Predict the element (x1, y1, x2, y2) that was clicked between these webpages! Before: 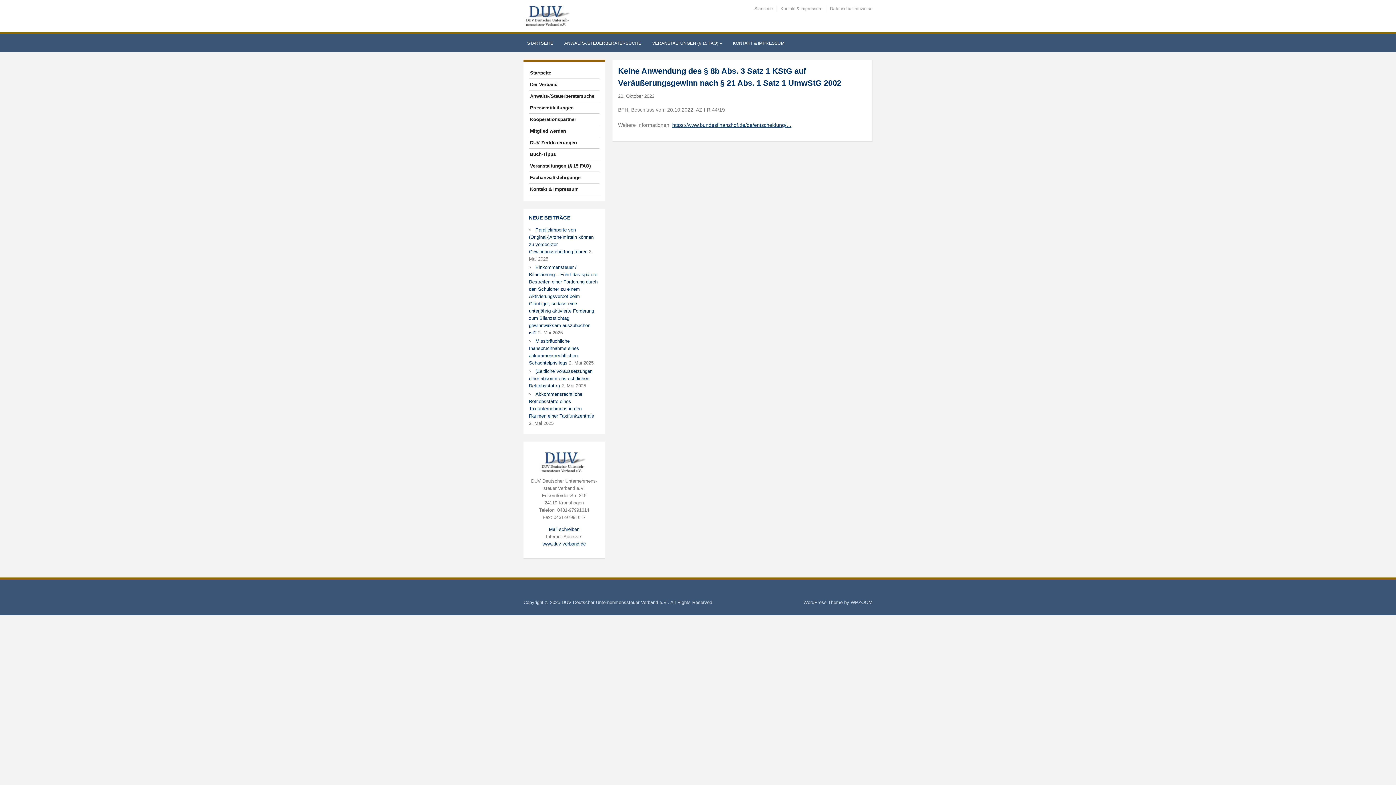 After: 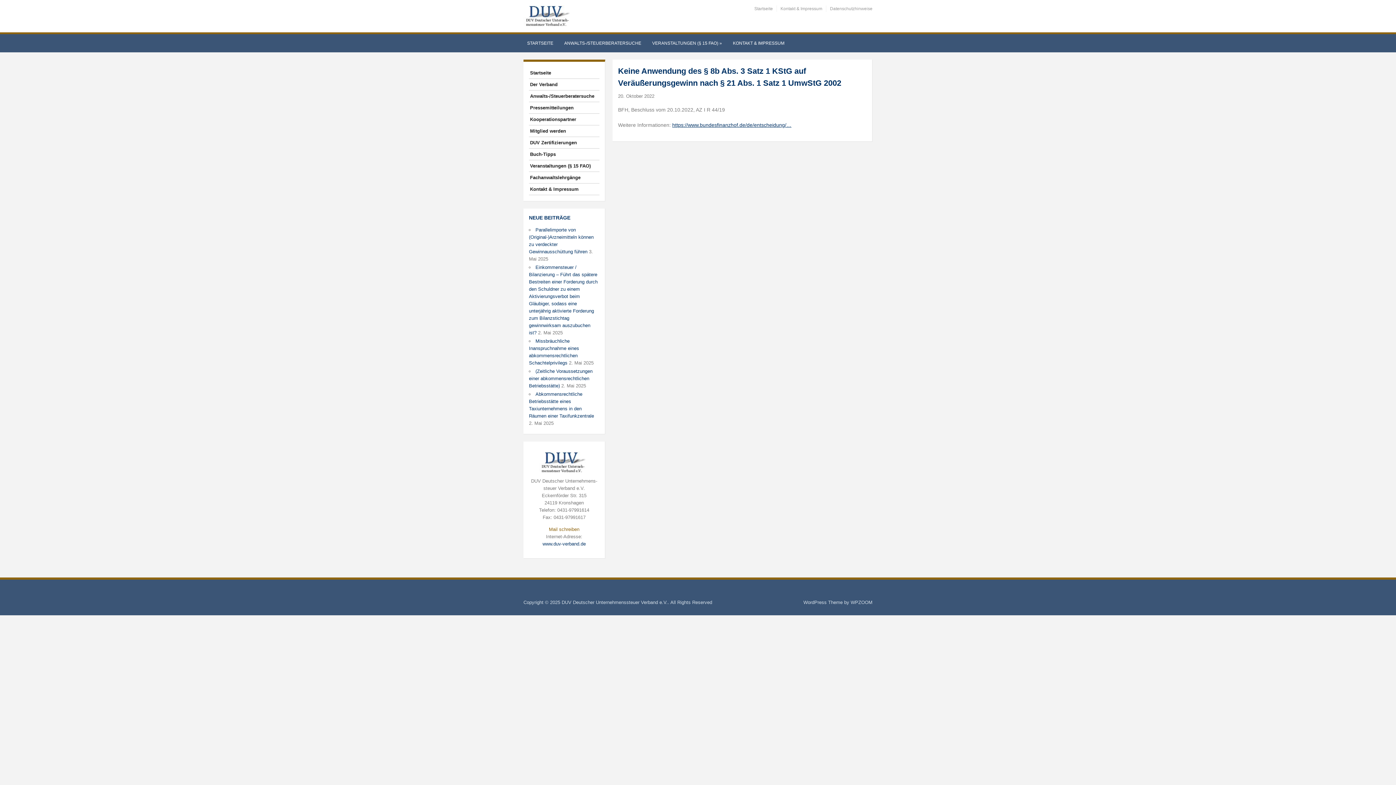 Action: bbox: (549, 526, 579, 532) label: Mail schreiben